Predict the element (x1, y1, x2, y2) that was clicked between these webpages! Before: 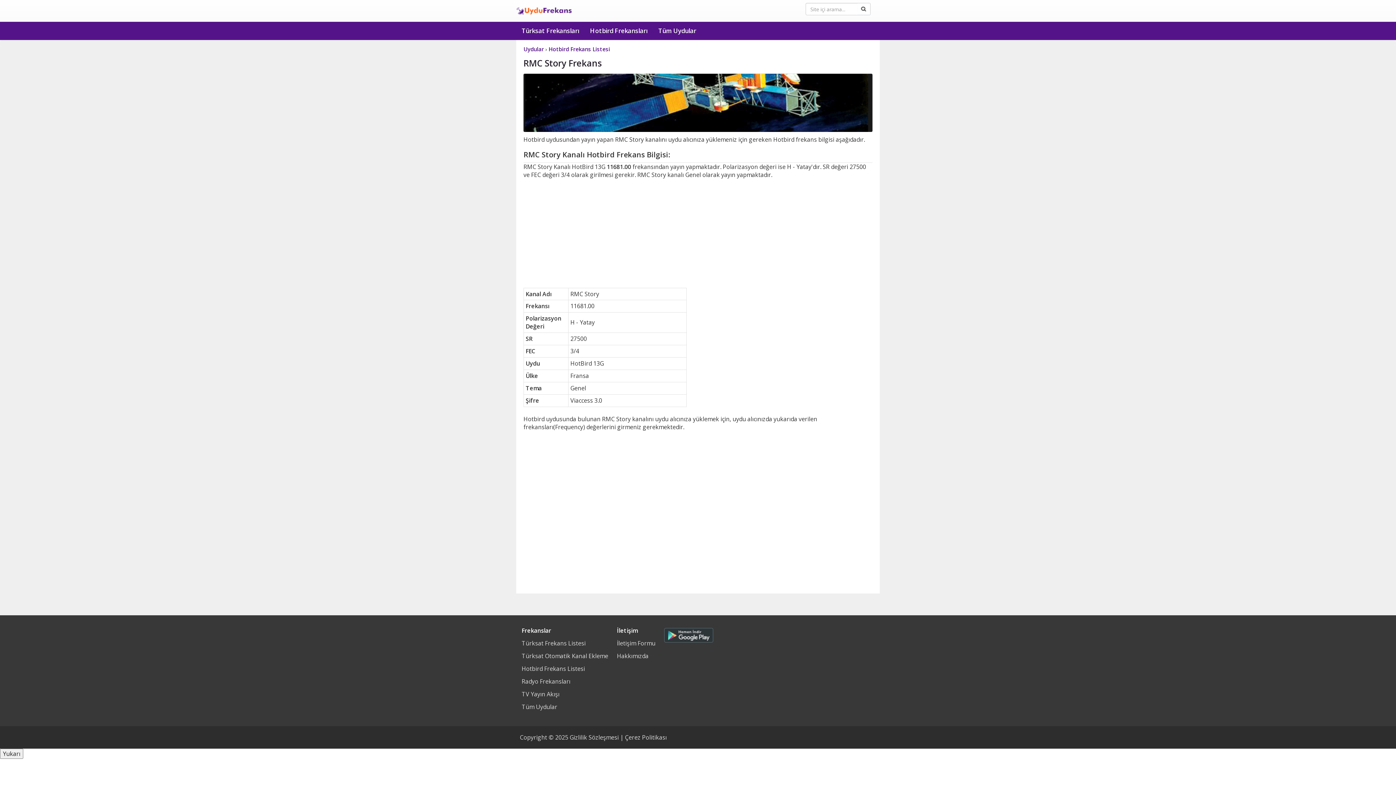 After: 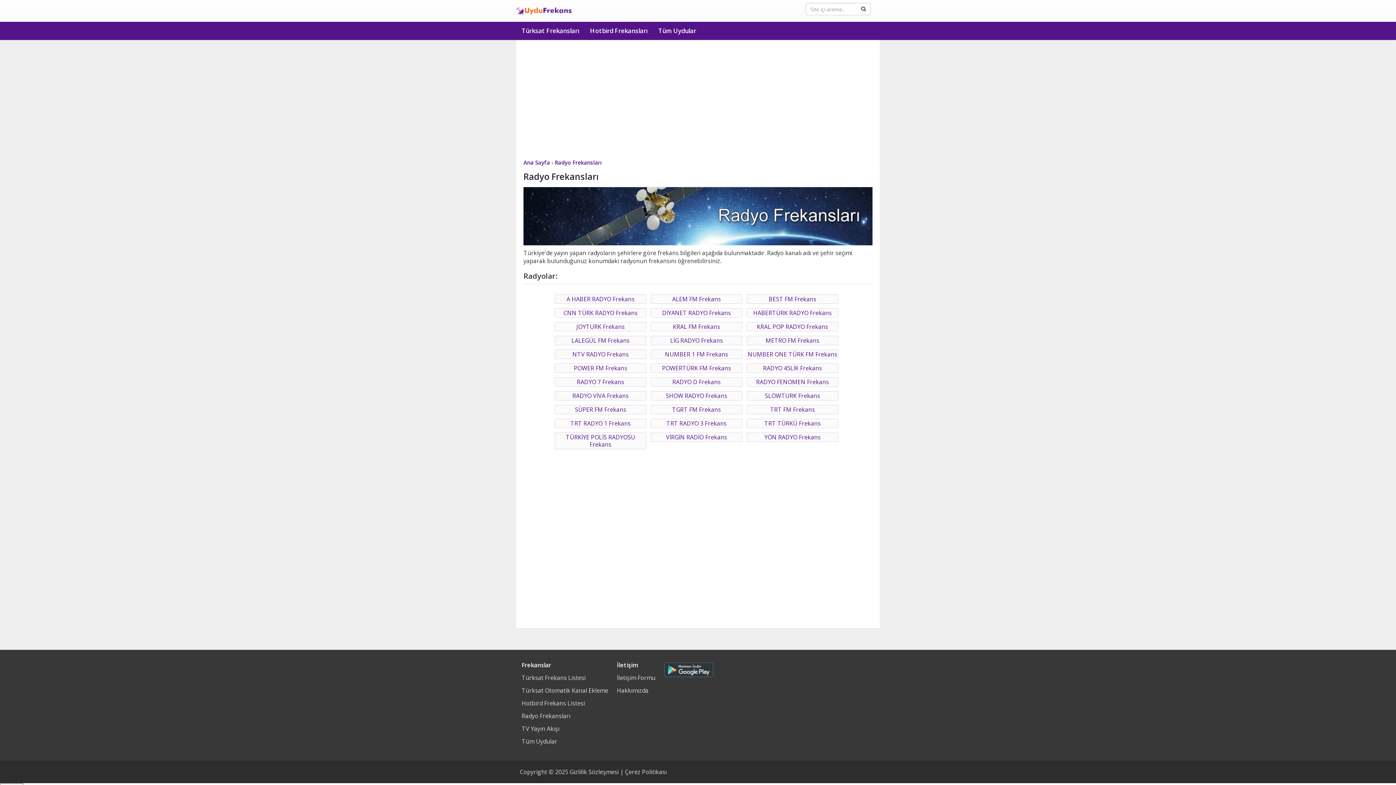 Action: label: Radyo Frekansları bbox: (521, 675, 570, 688)